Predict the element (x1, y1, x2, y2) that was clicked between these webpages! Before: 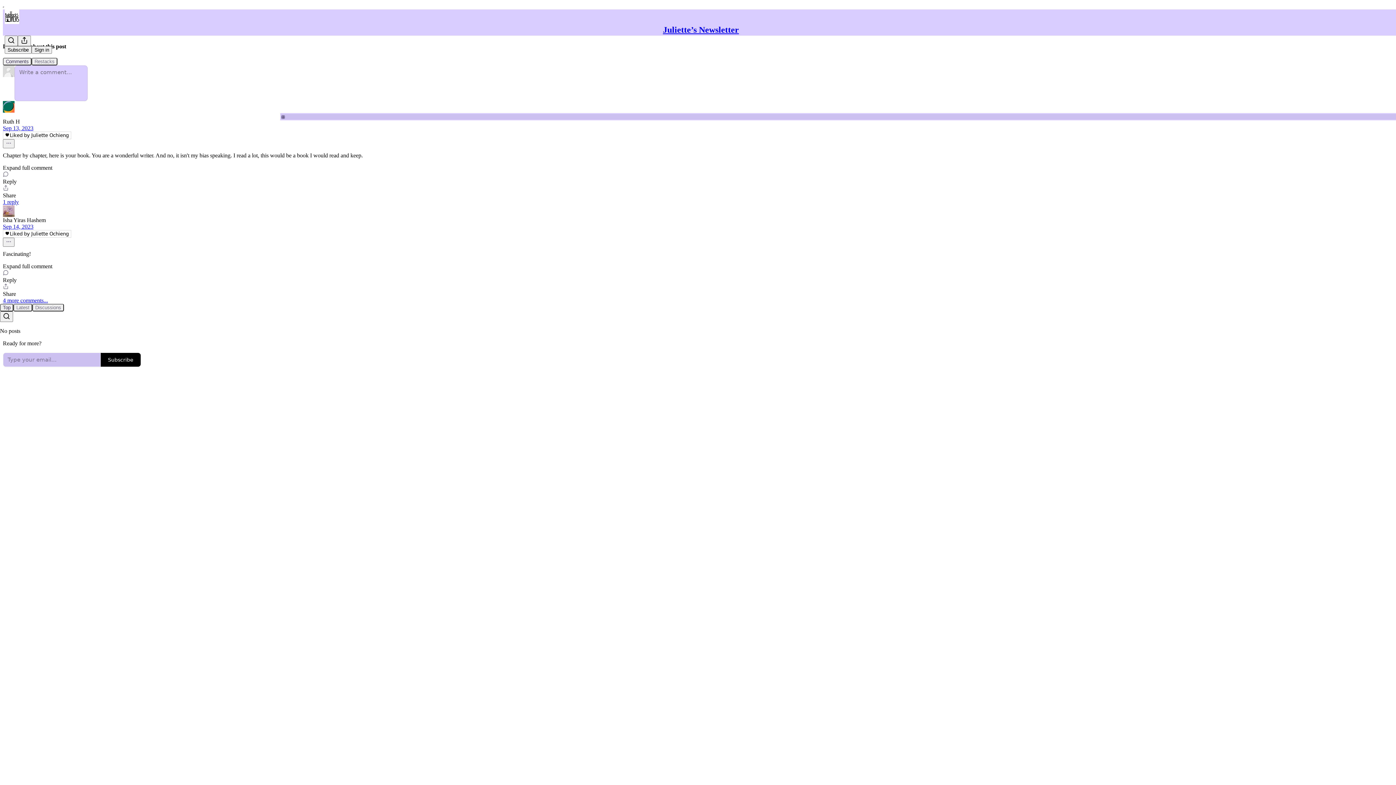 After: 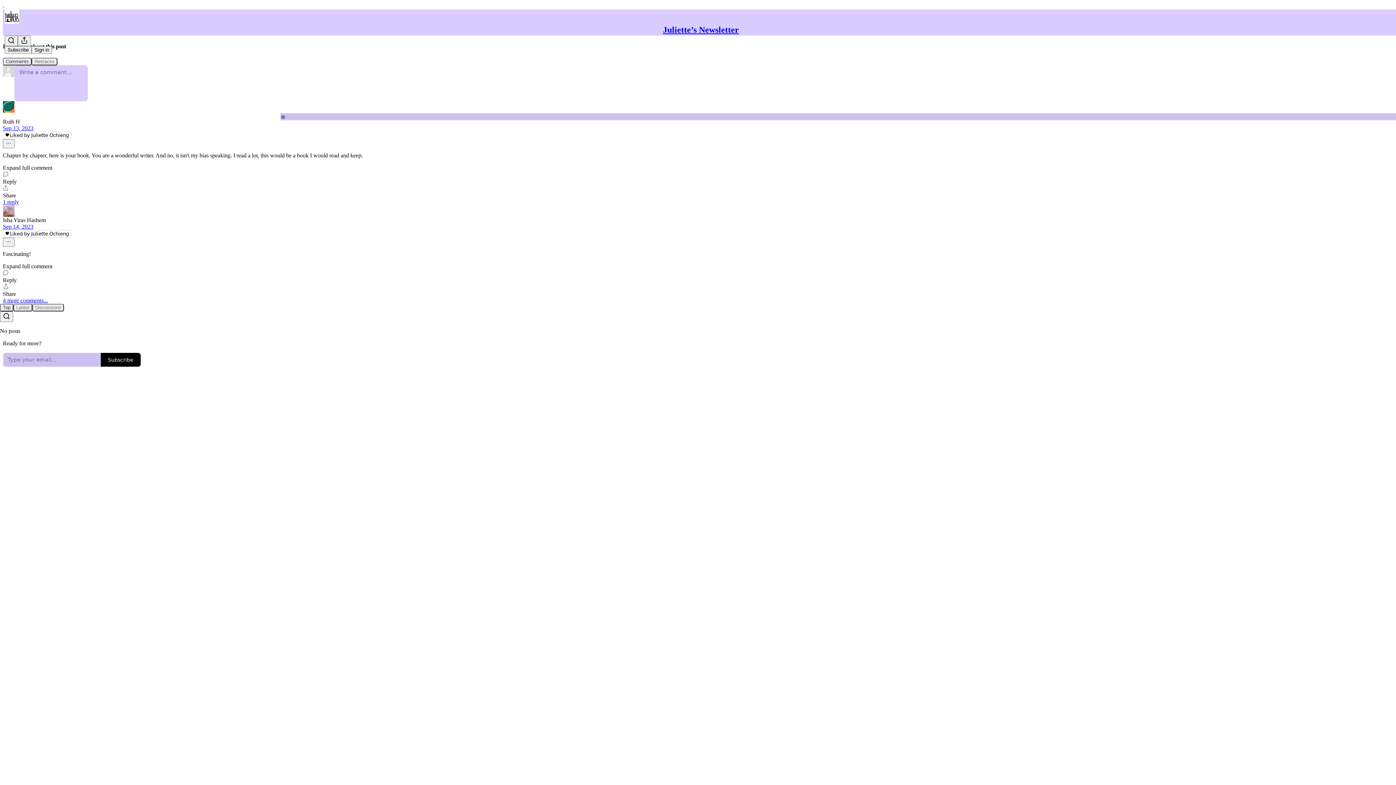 Action: bbox: (2, 171, 1393, 184) label: Reply